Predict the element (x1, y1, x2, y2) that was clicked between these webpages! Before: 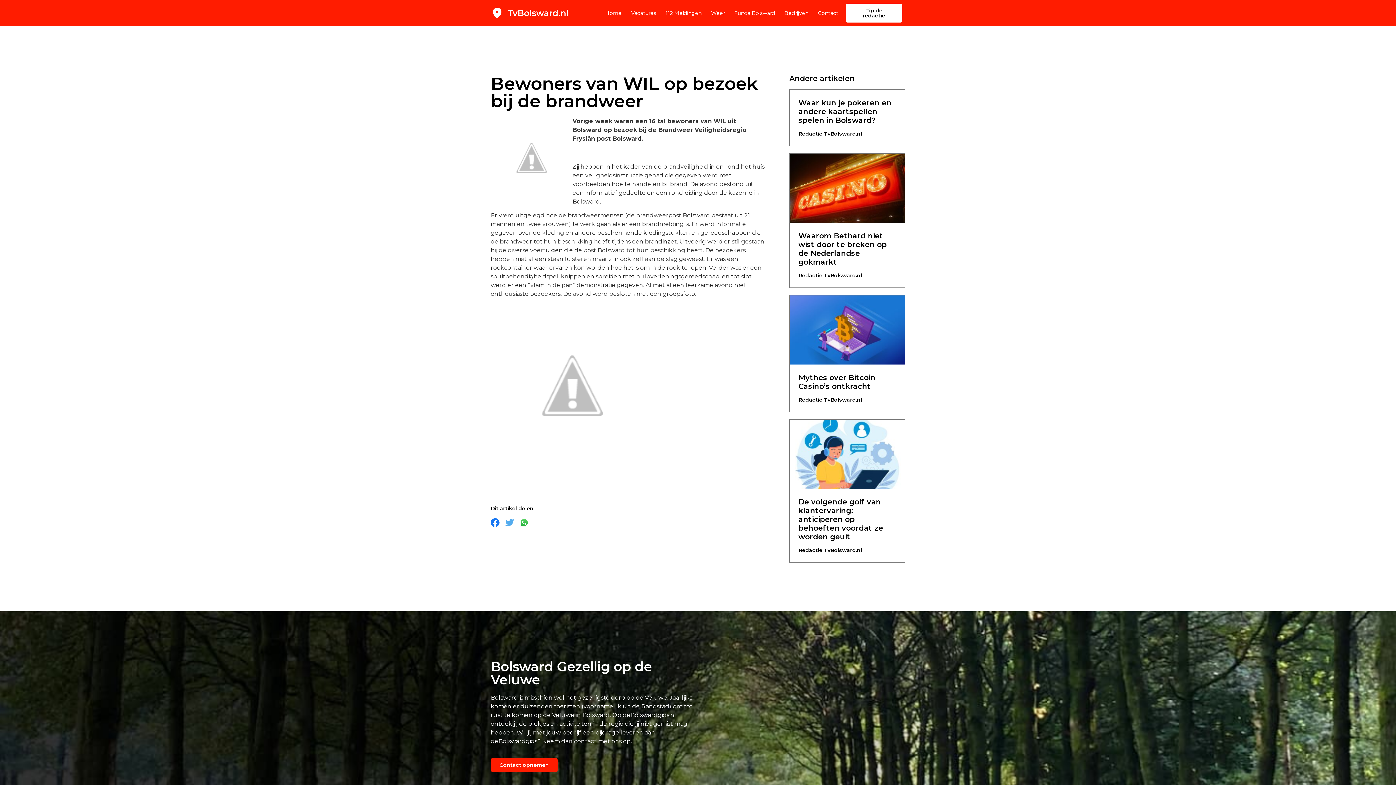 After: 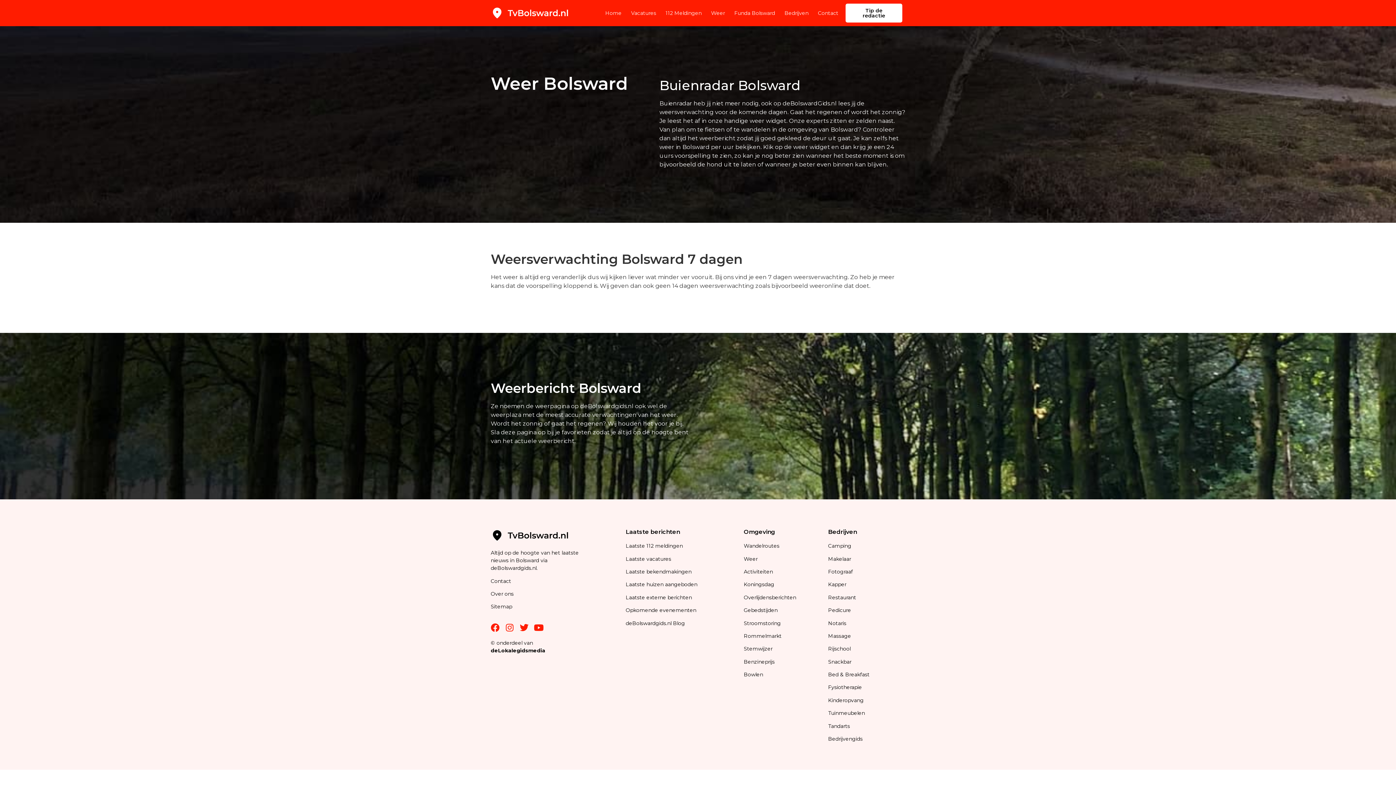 Action: bbox: (711, 4, 725, 21) label: Weer